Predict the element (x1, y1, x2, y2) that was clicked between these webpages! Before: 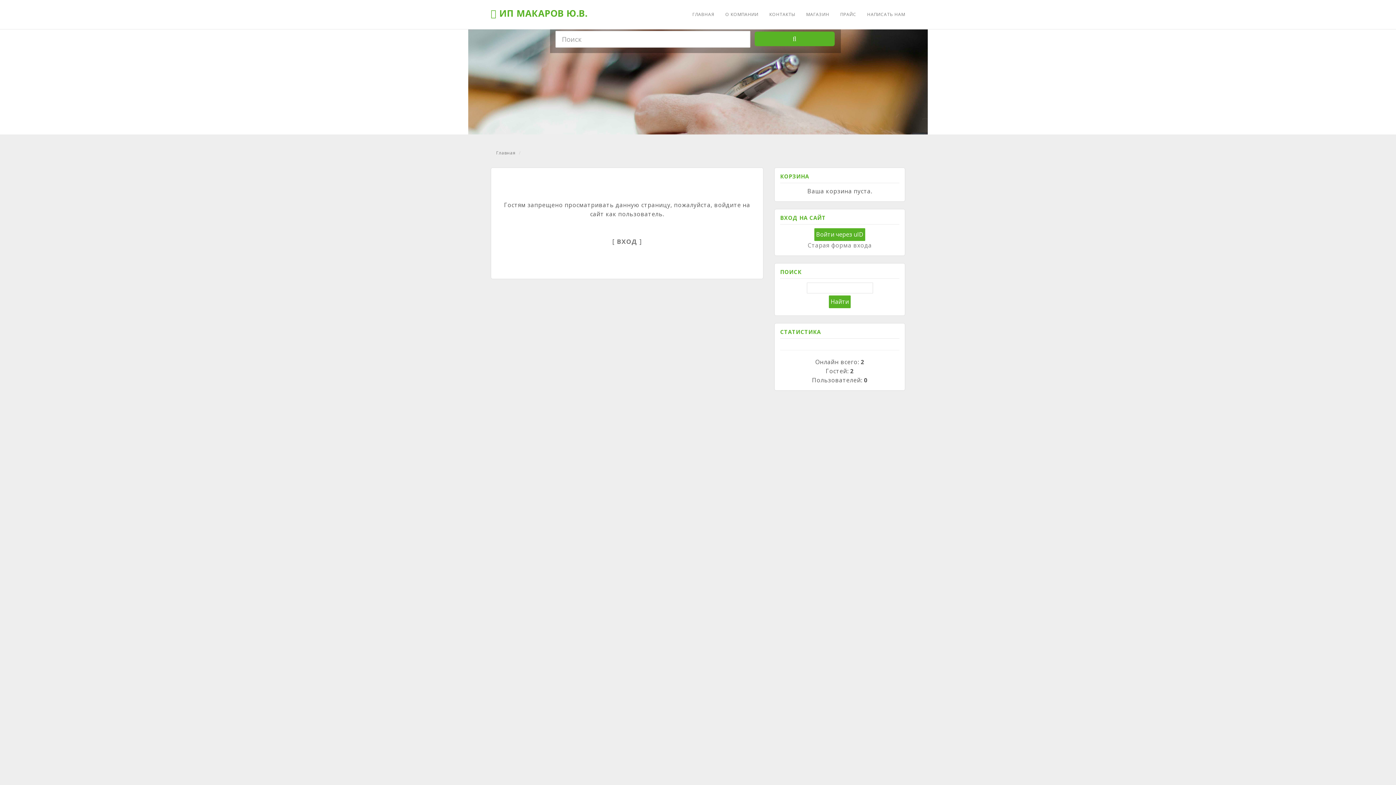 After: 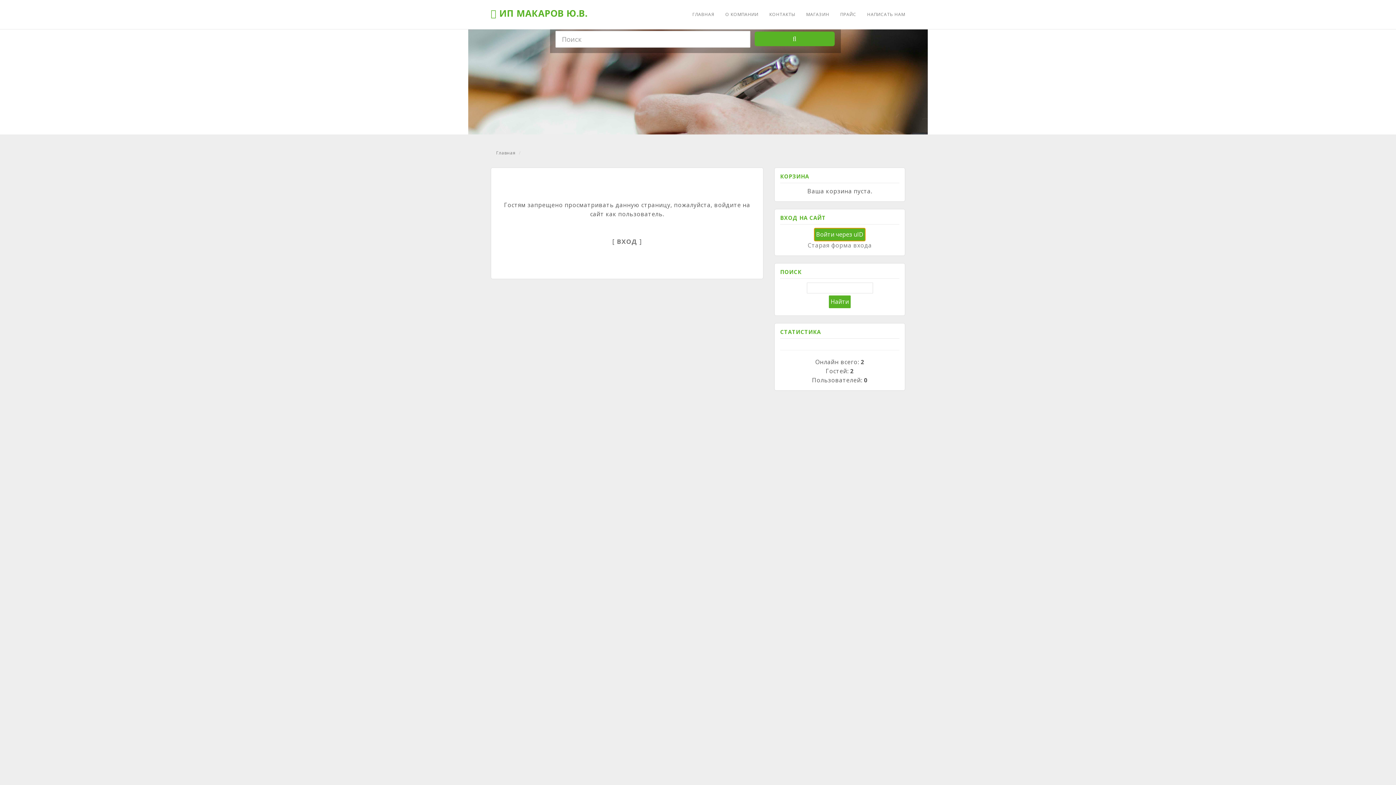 Action: bbox: (814, 228, 865, 241) label: Войти через uID